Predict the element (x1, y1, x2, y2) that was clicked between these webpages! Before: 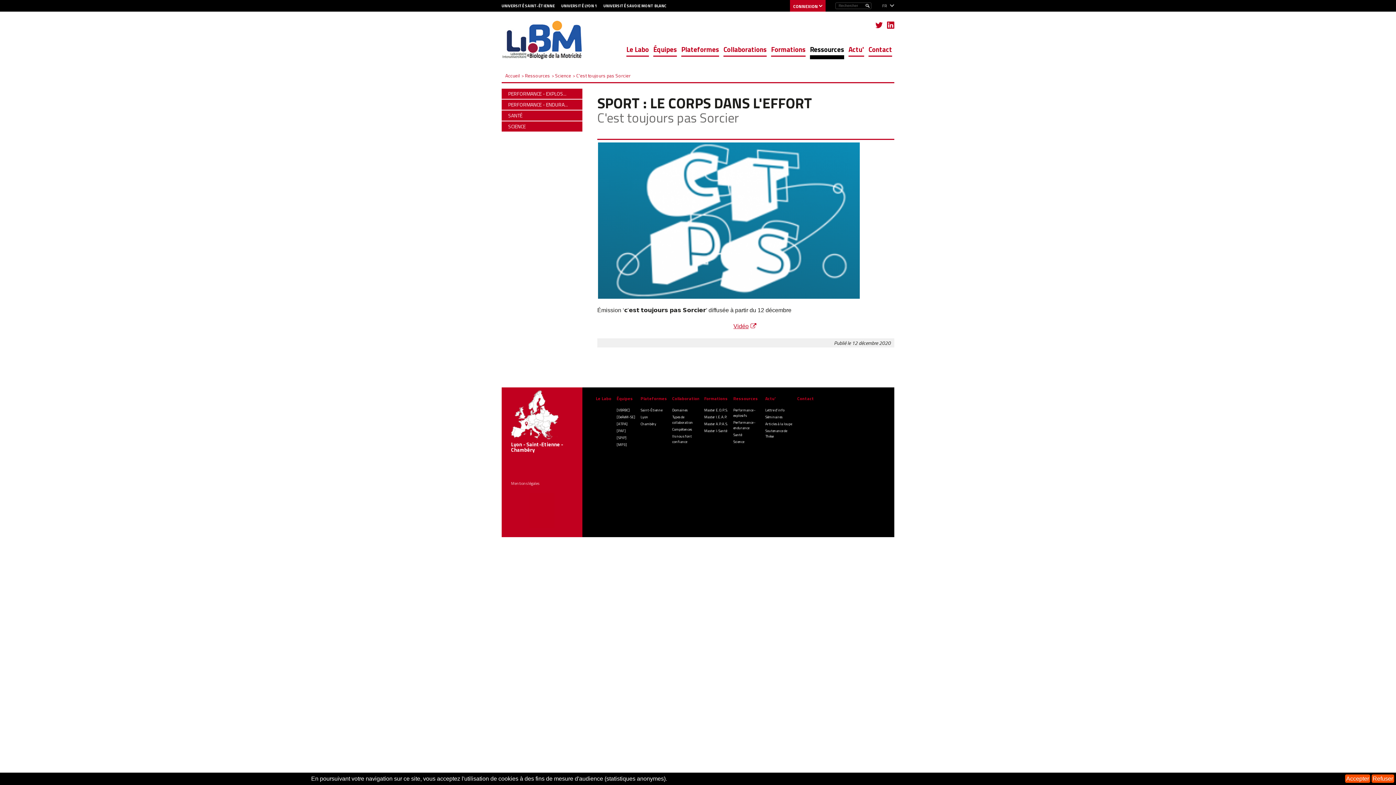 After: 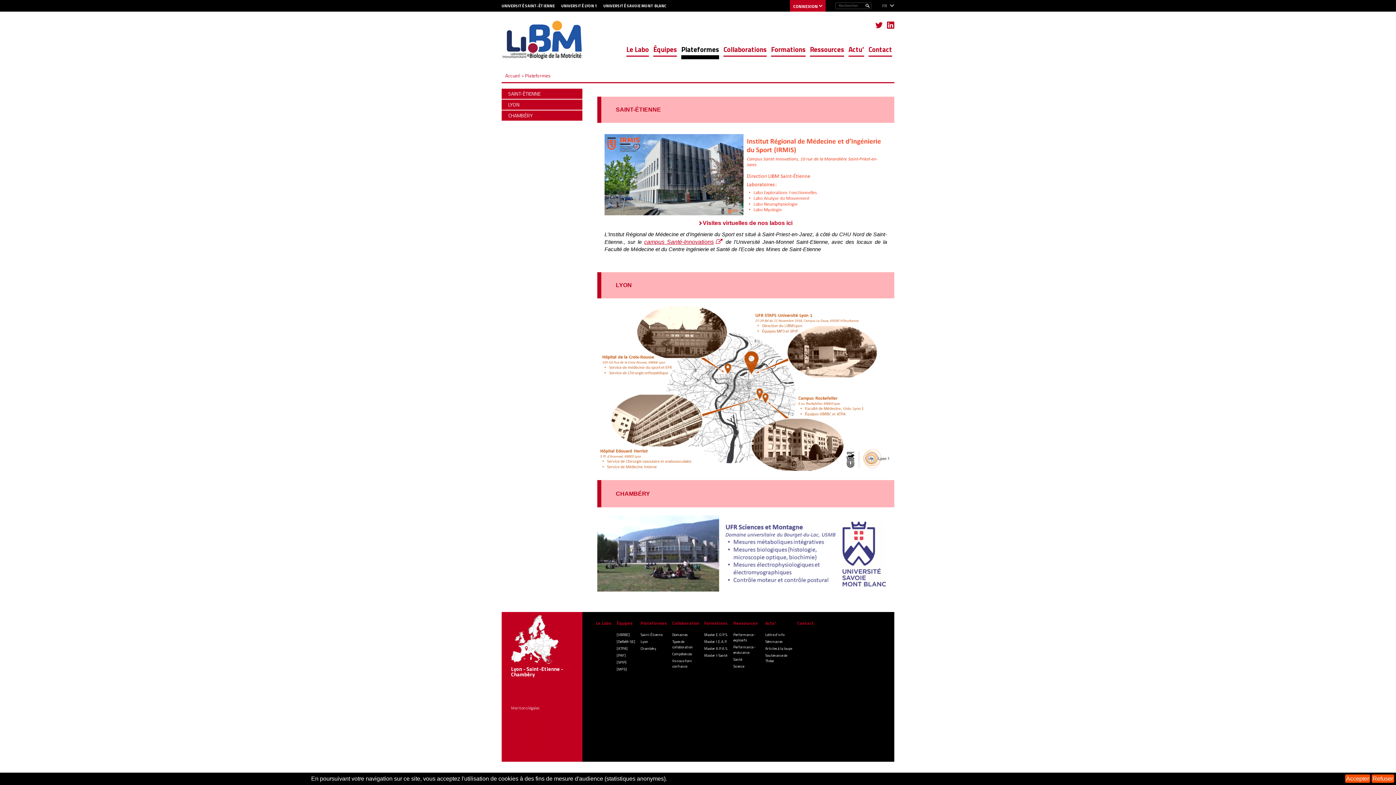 Action: label: Plateformes bbox: (640, 396, 667, 401)